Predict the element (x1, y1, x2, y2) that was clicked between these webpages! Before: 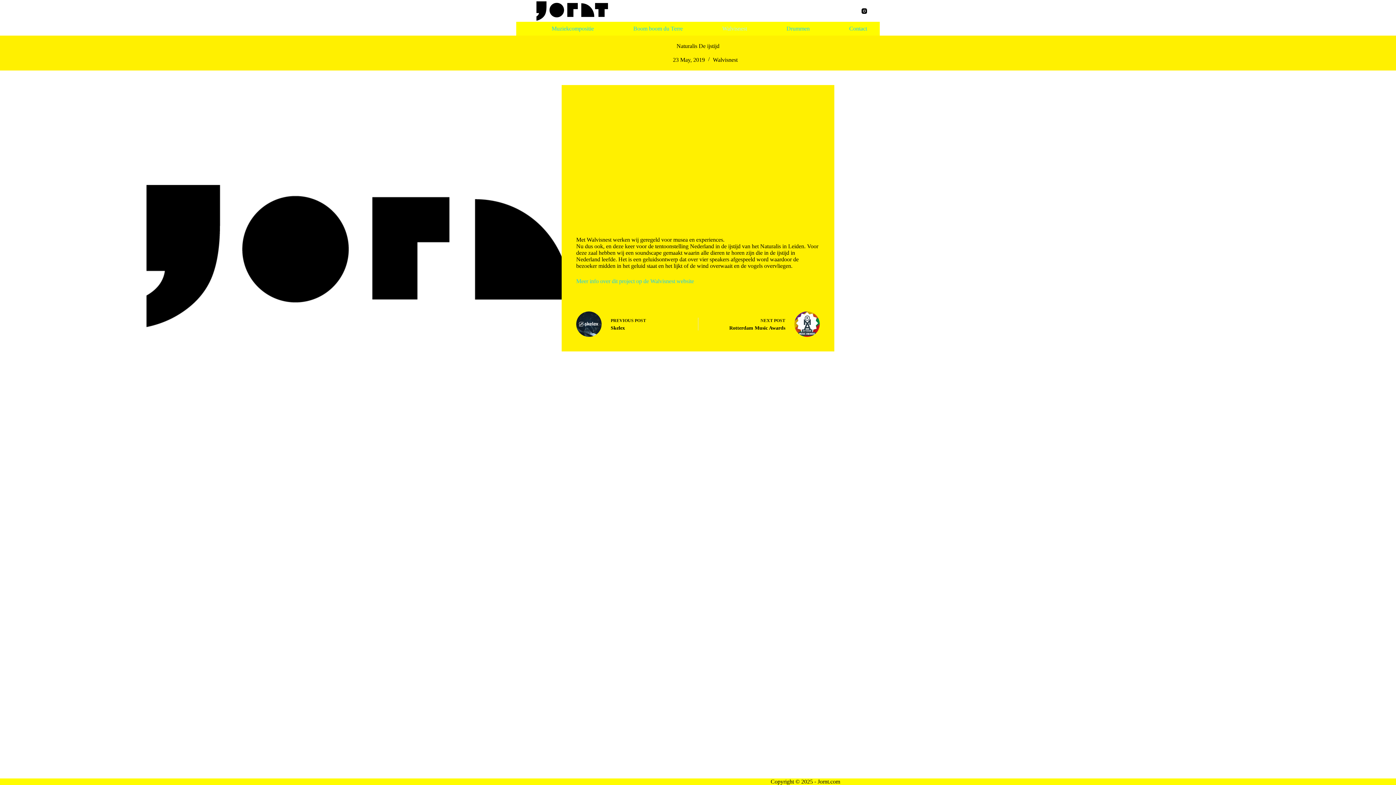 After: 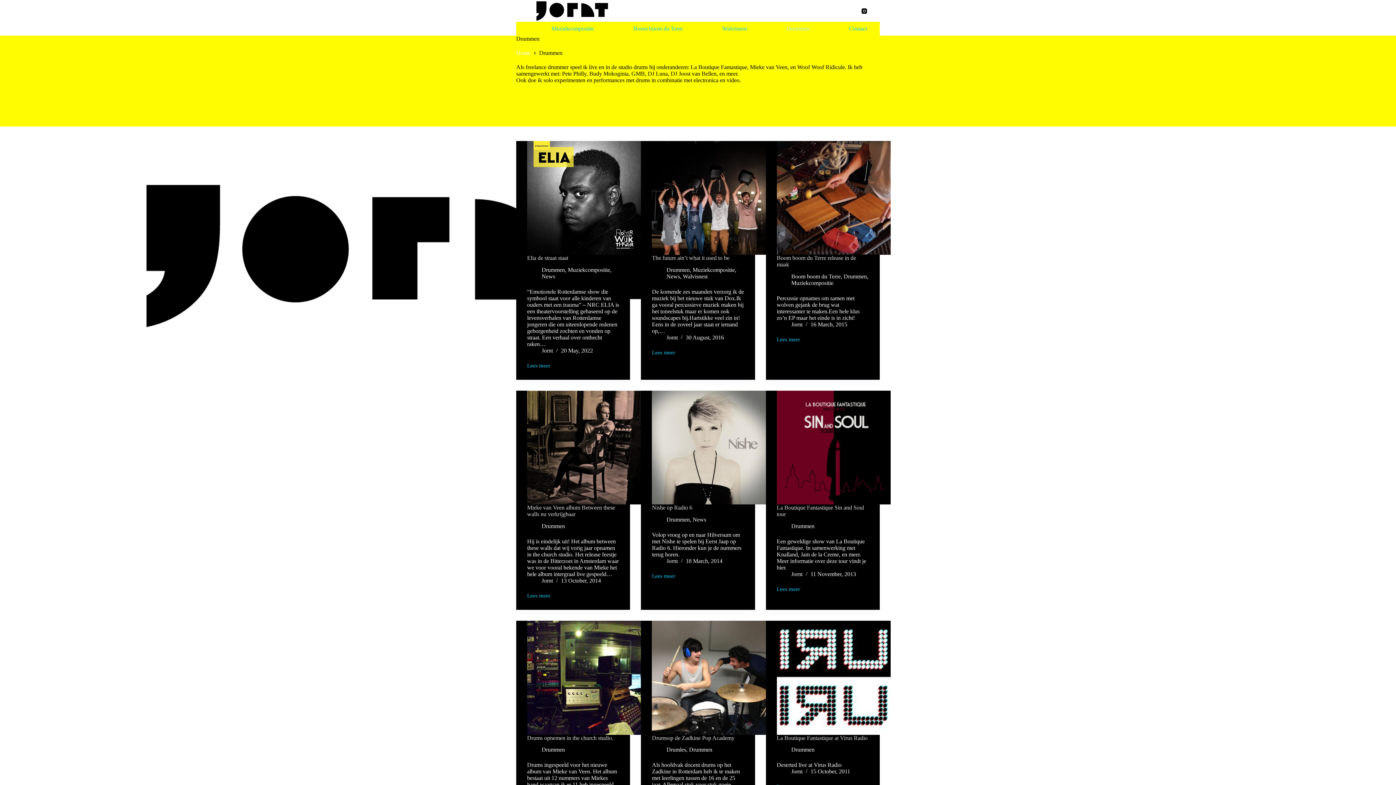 Action: label: Drummen bbox: (782, 25, 814, 32)